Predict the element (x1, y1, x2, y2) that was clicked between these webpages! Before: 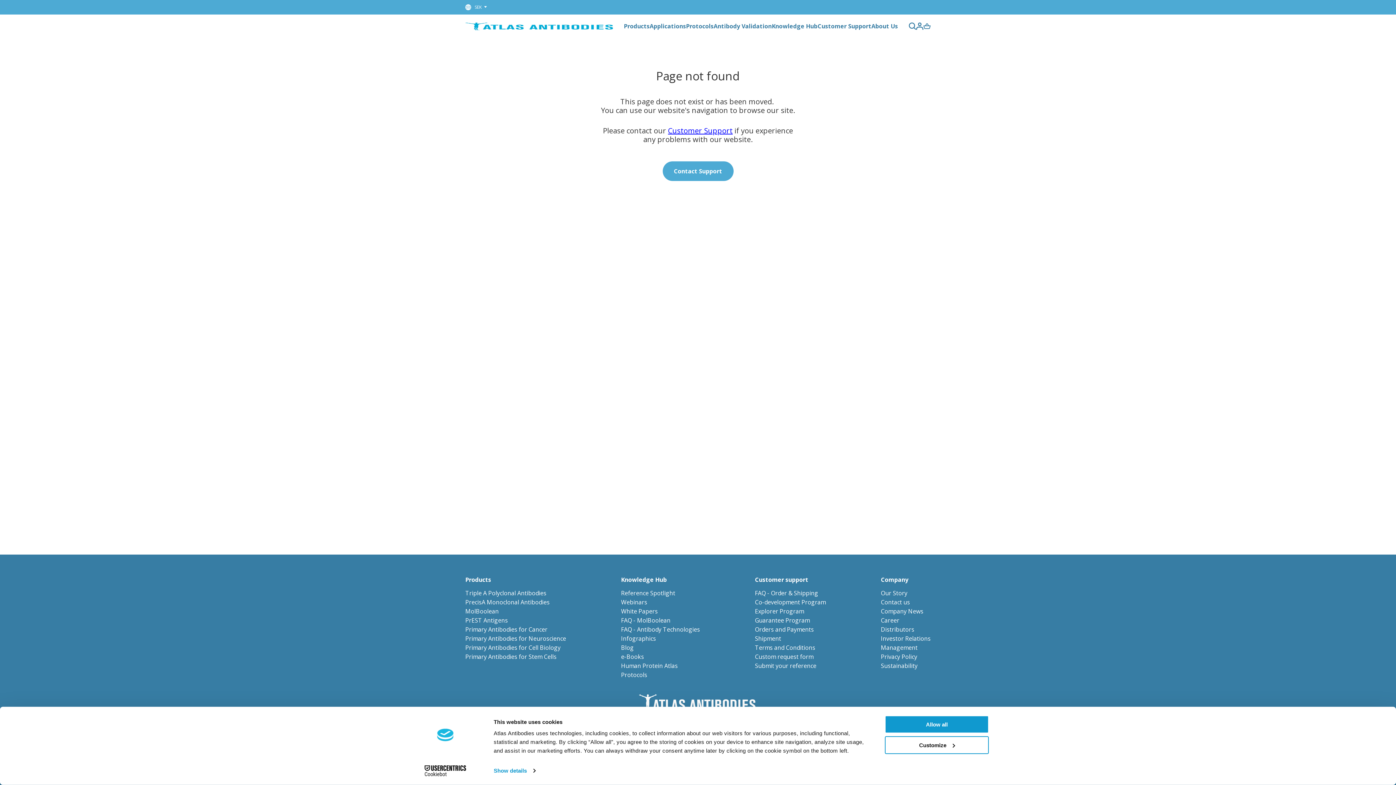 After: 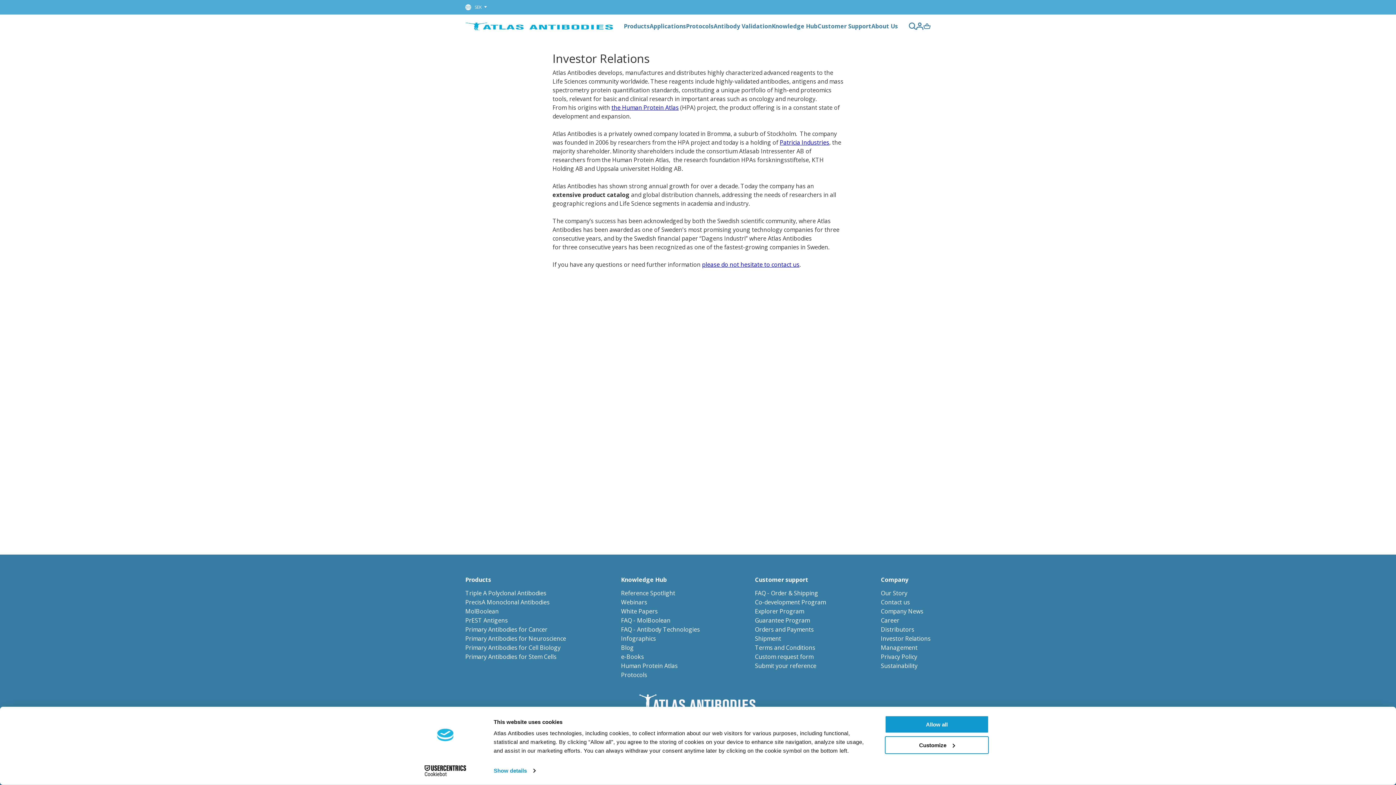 Action: label: Investor Relations bbox: (881, 634, 930, 643)